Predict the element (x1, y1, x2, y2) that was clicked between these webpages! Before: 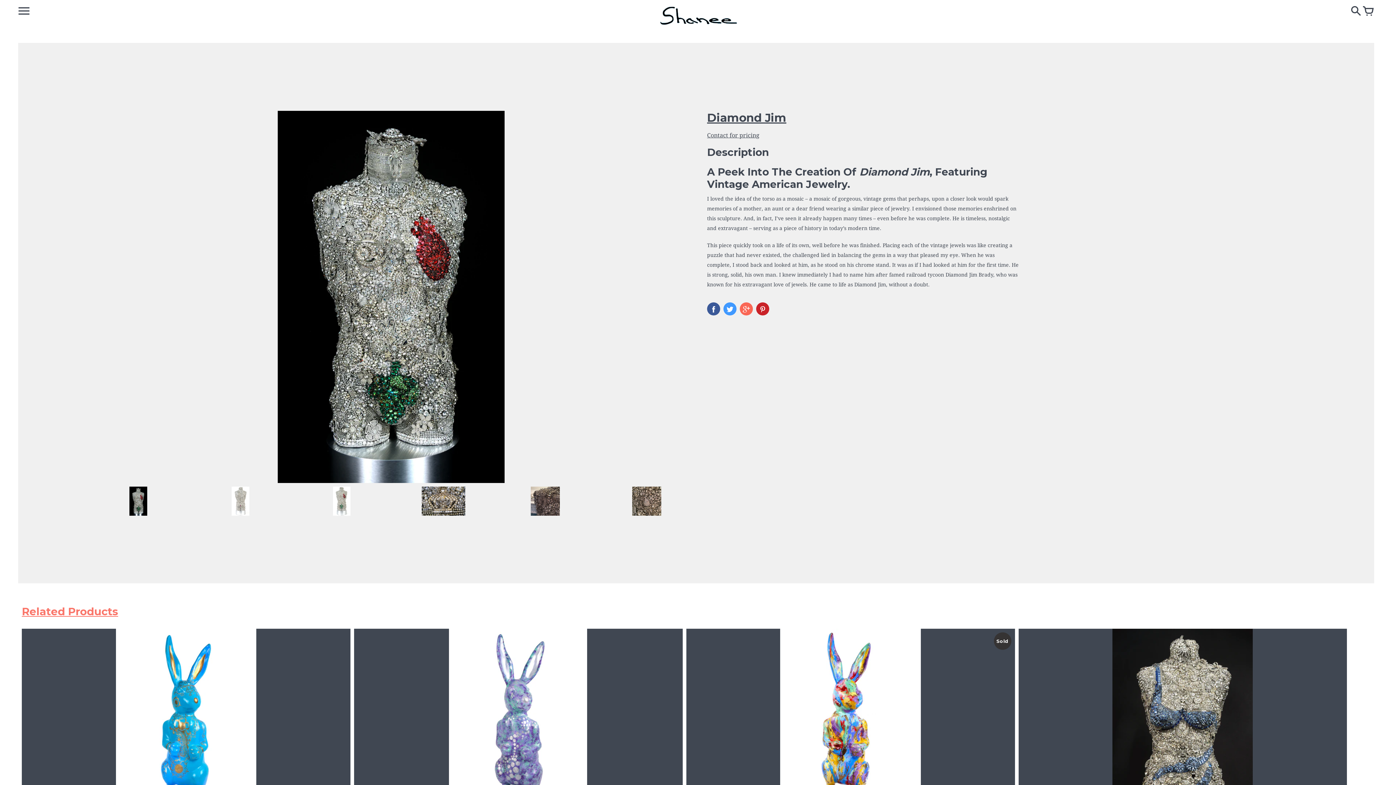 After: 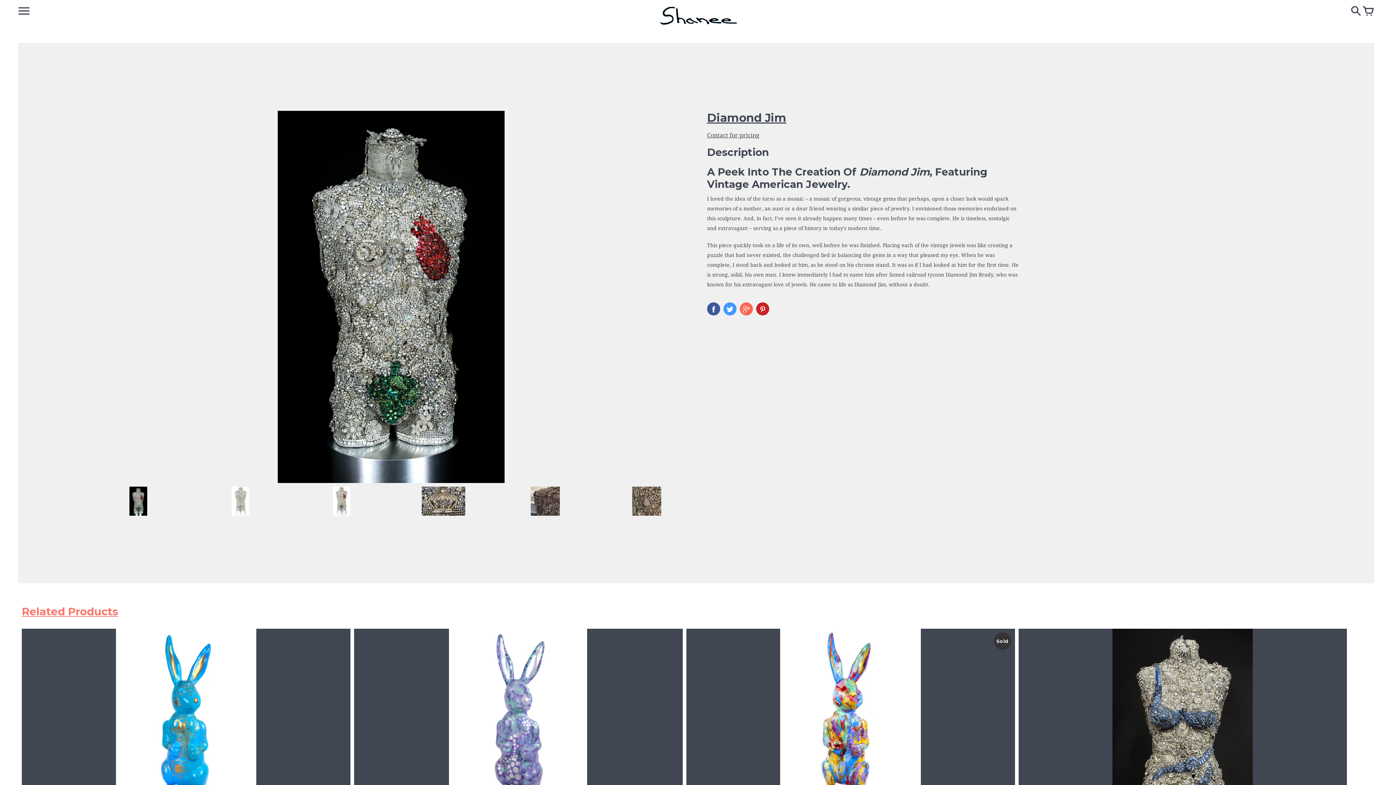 Action: bbox: (707, 302, 720, 315)